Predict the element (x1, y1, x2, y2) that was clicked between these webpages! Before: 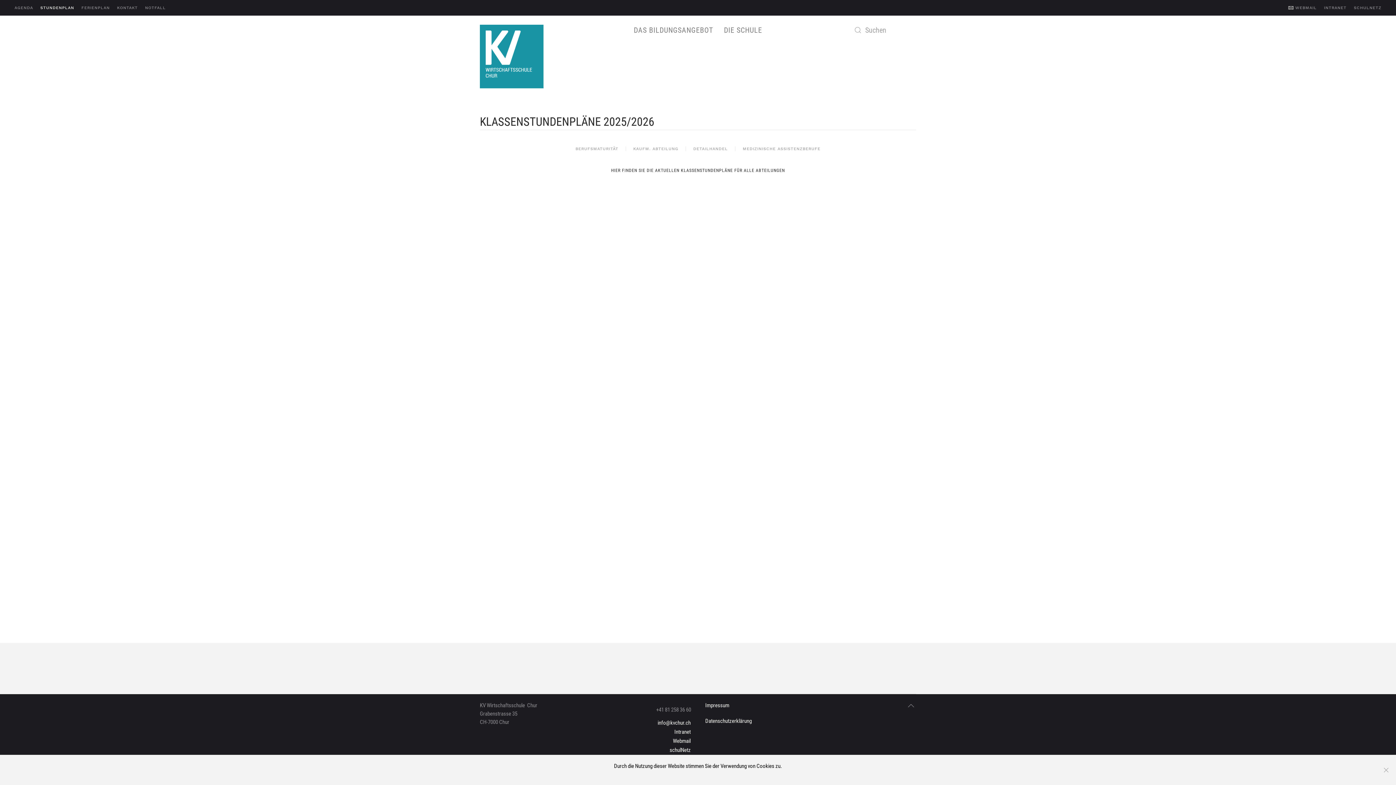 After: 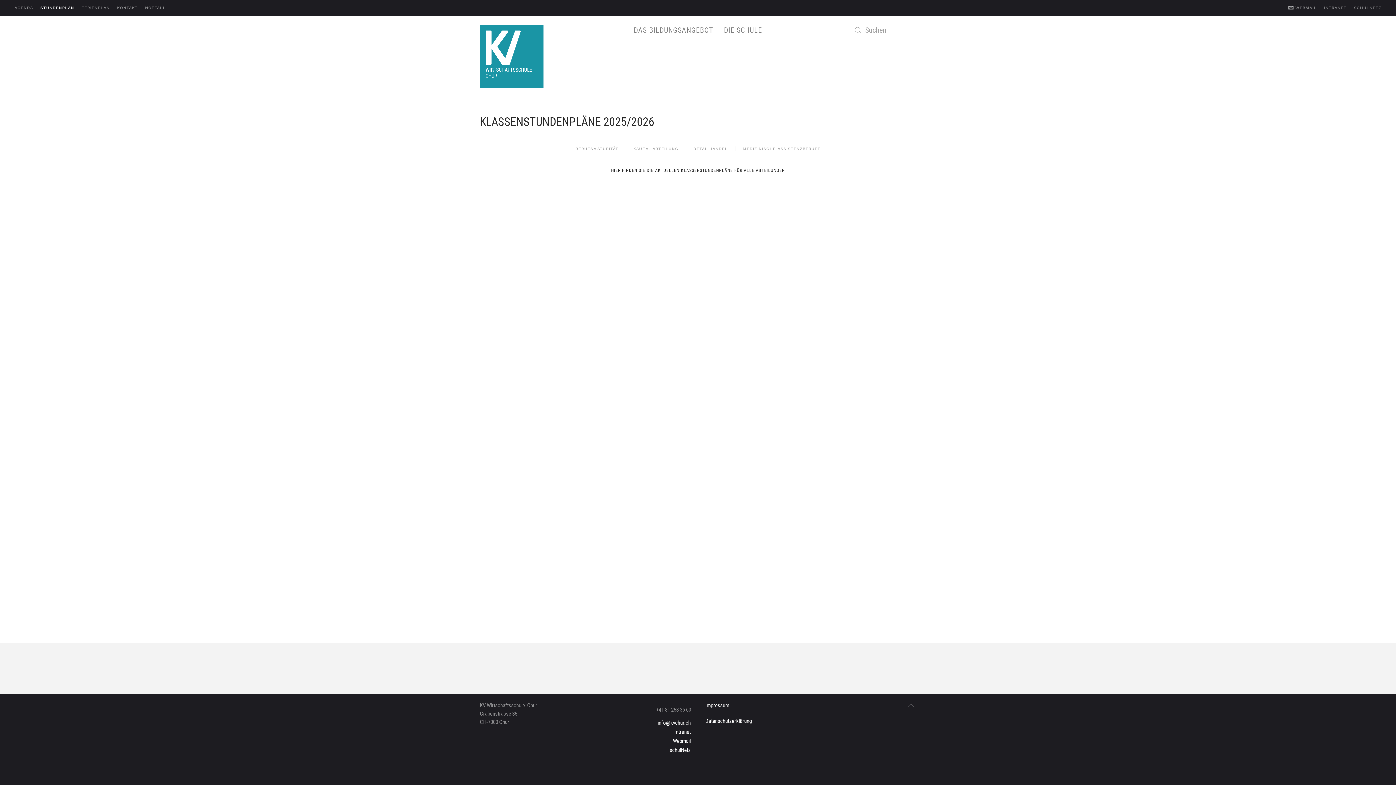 Action: bbox: (1384, 767, 1389, 772)